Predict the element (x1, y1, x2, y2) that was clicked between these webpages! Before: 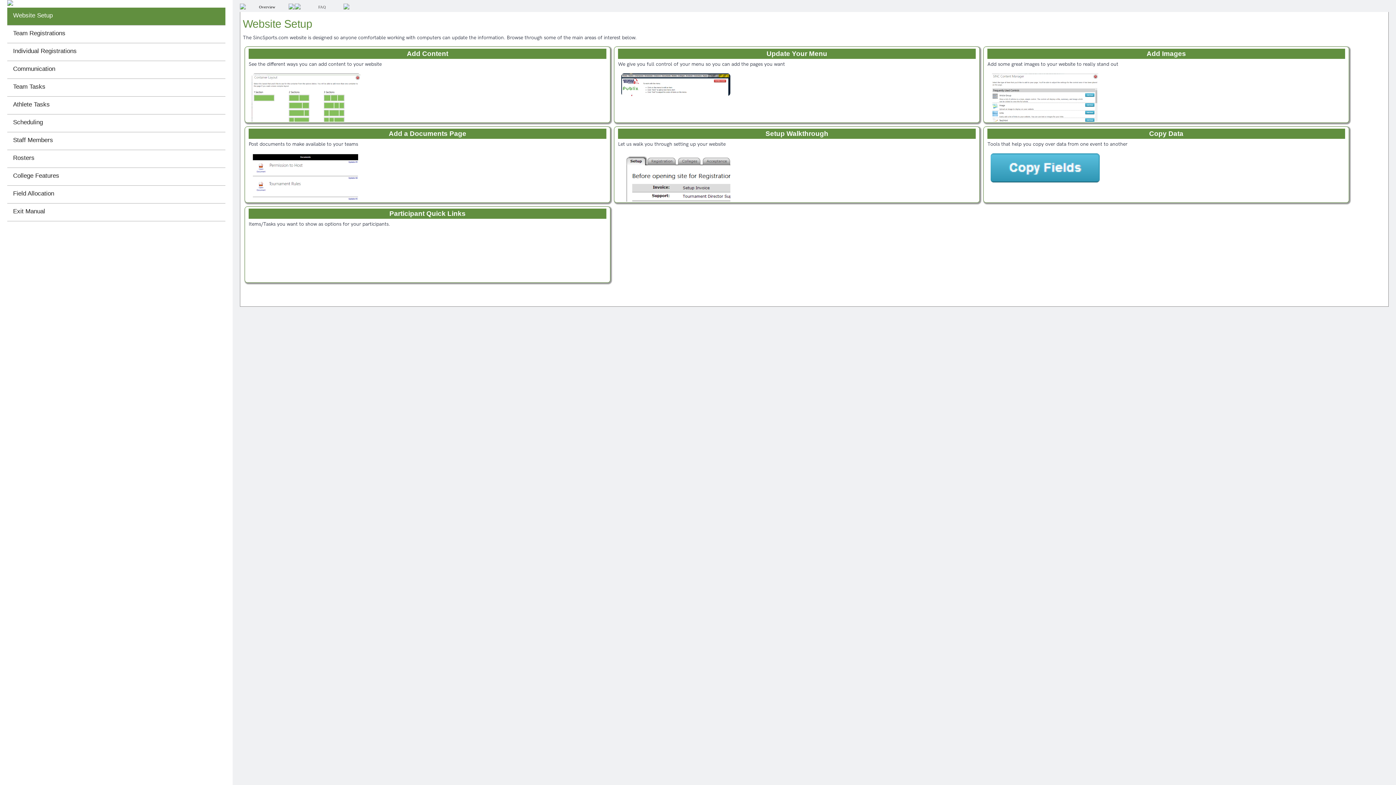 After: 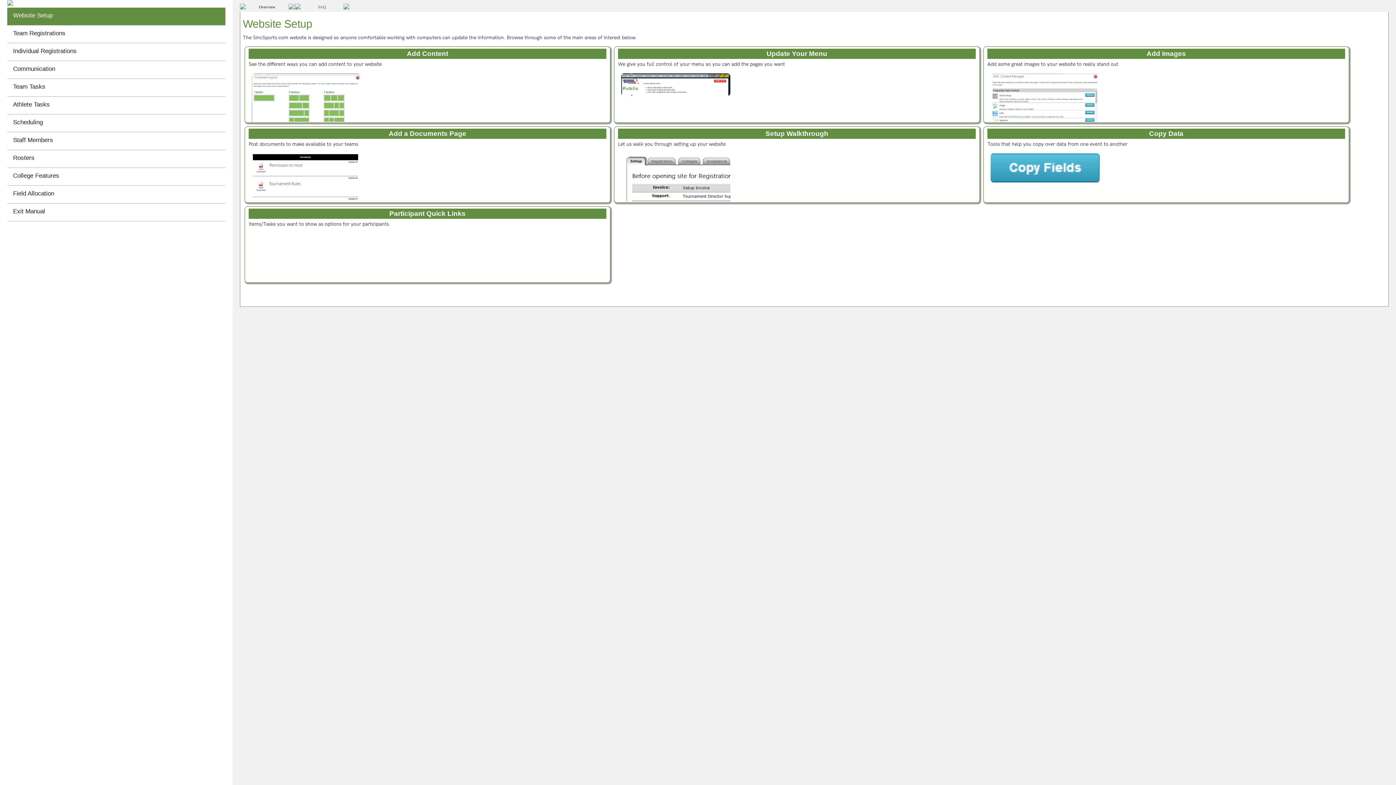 Action: bbox: (7, 7, 225, 25) label: Website Setup